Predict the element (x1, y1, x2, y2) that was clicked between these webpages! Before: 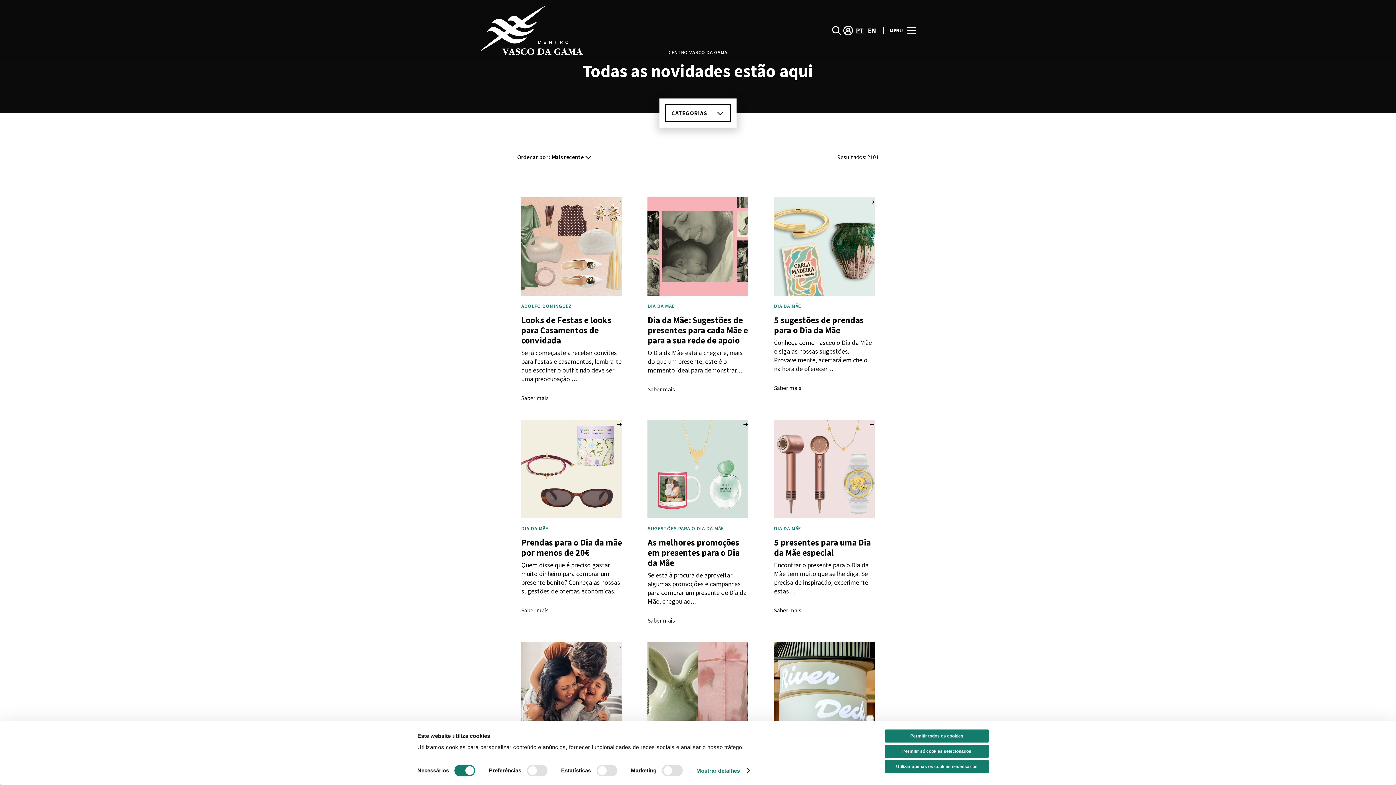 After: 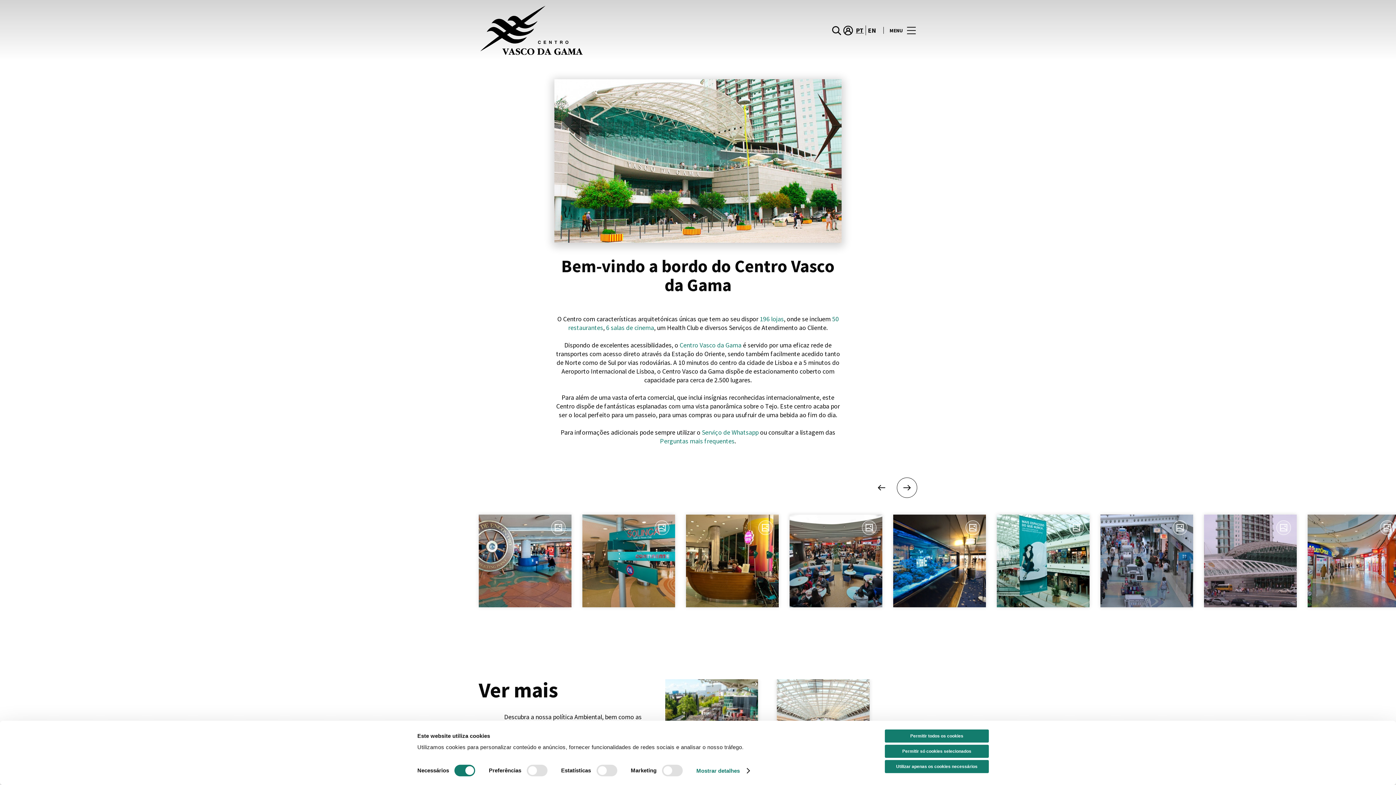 Action: bbox: (478, 487, 534, 494) label: Centro Vasco da Gama